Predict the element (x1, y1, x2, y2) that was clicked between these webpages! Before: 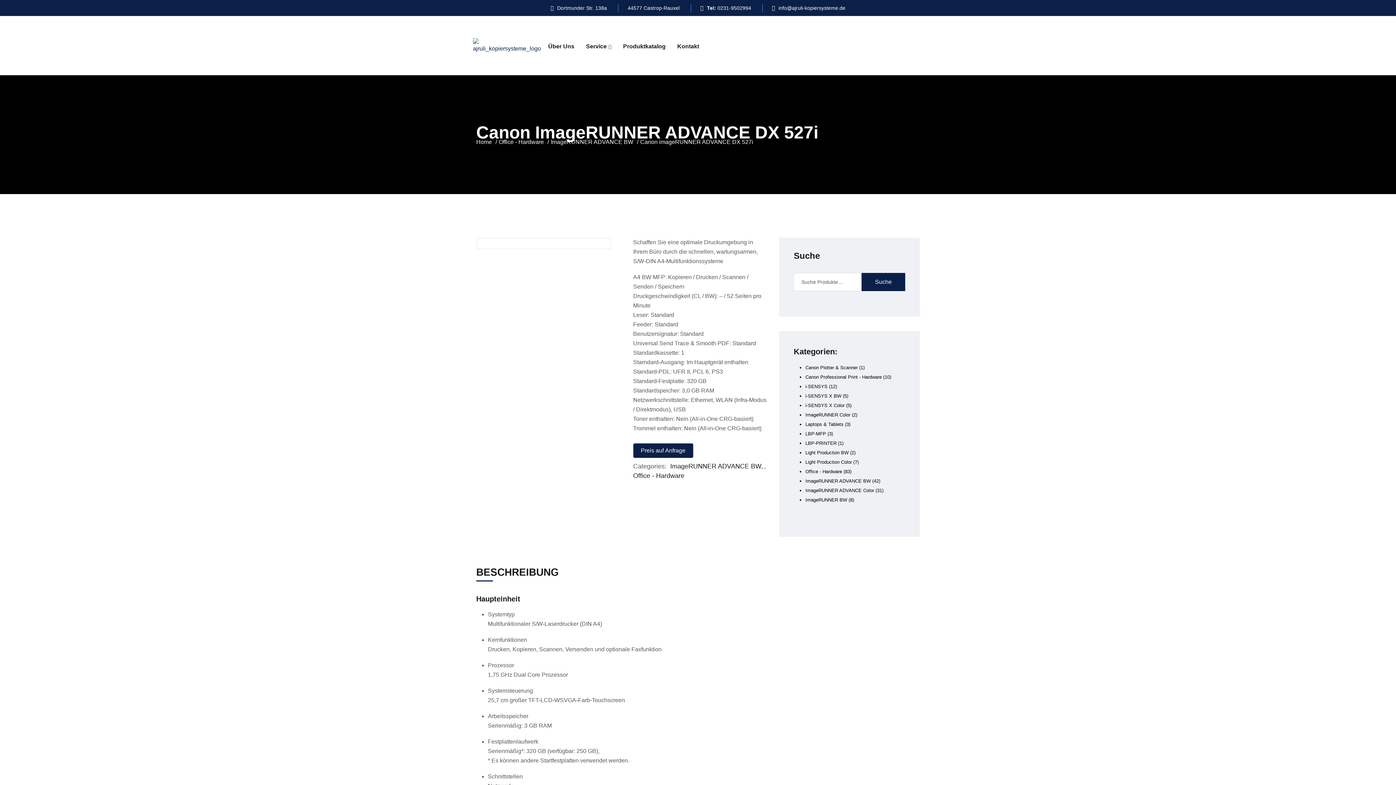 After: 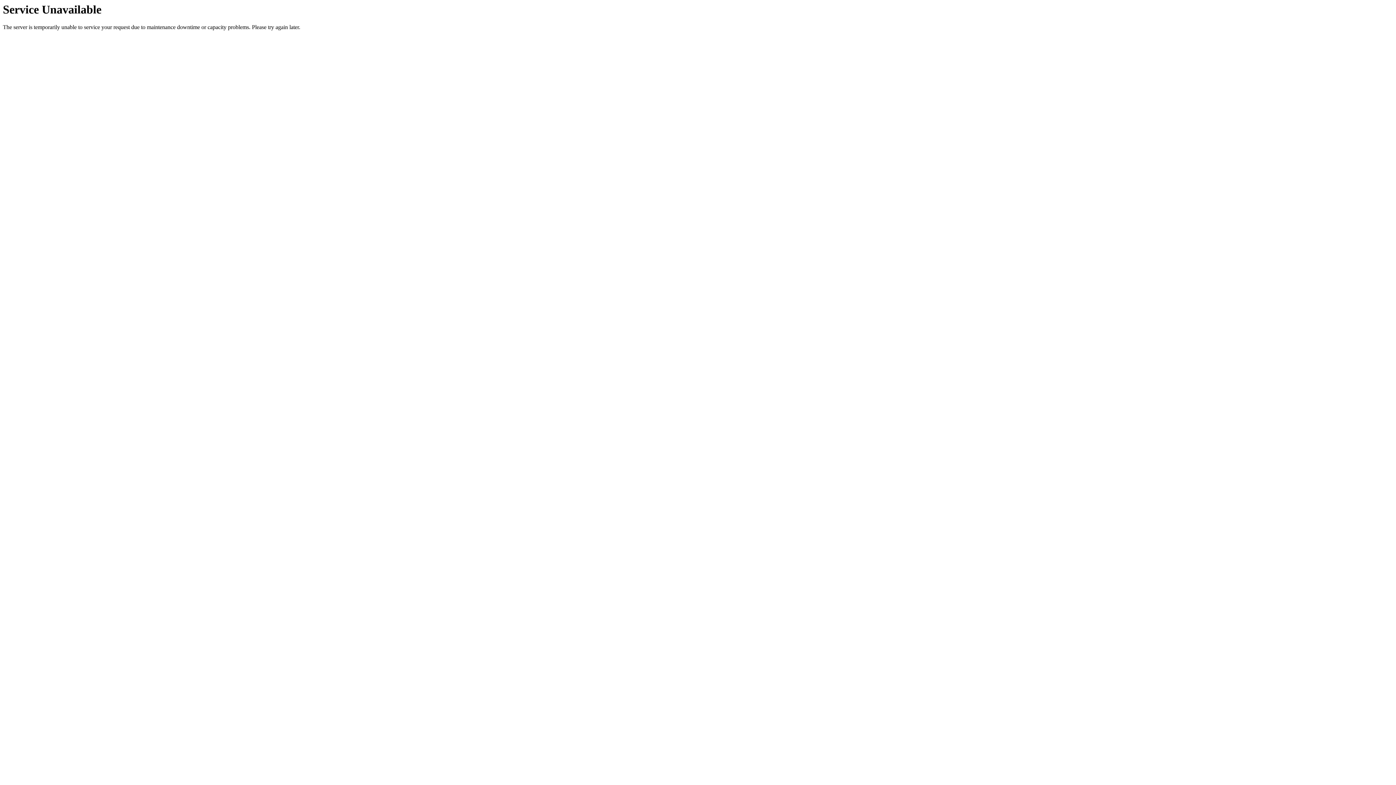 Action: bbox: (473, 42, 530, 48)